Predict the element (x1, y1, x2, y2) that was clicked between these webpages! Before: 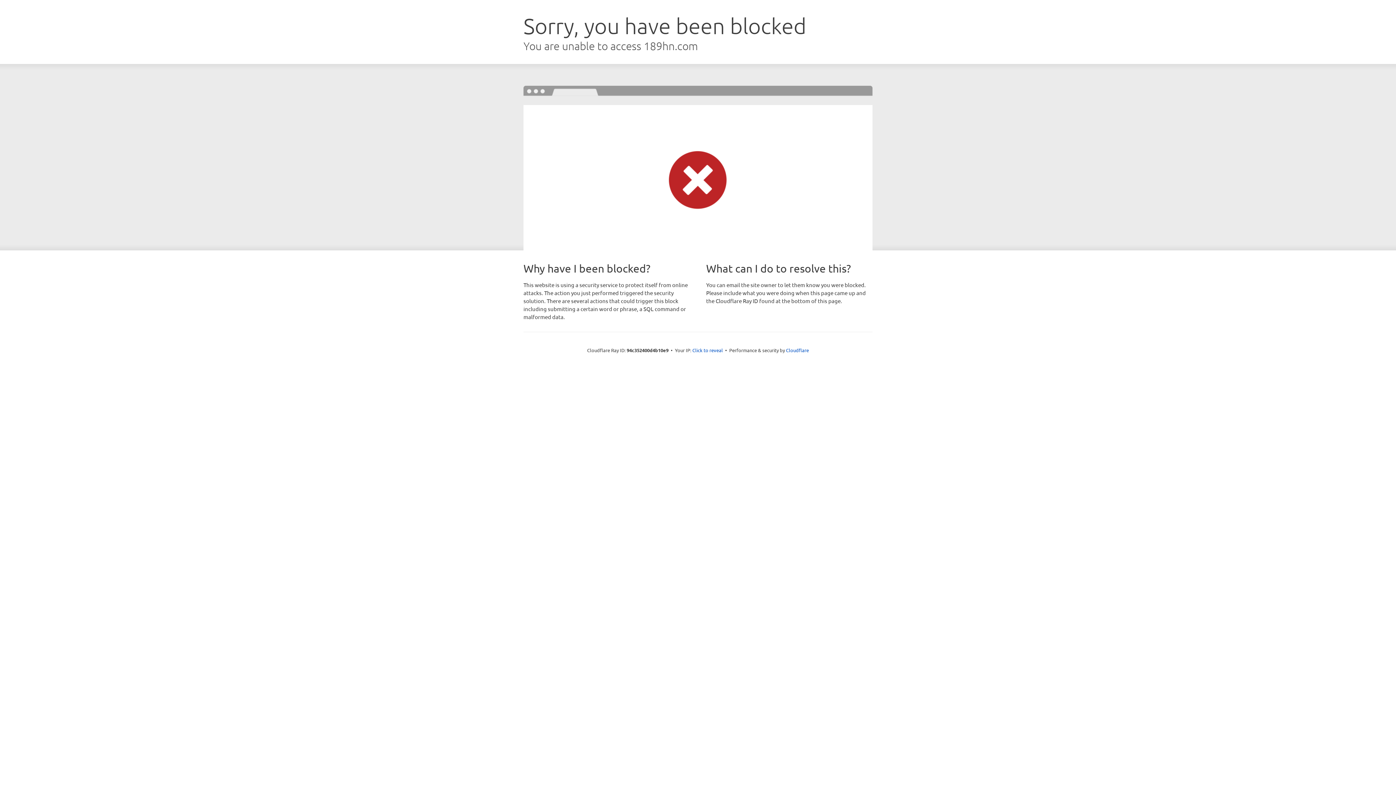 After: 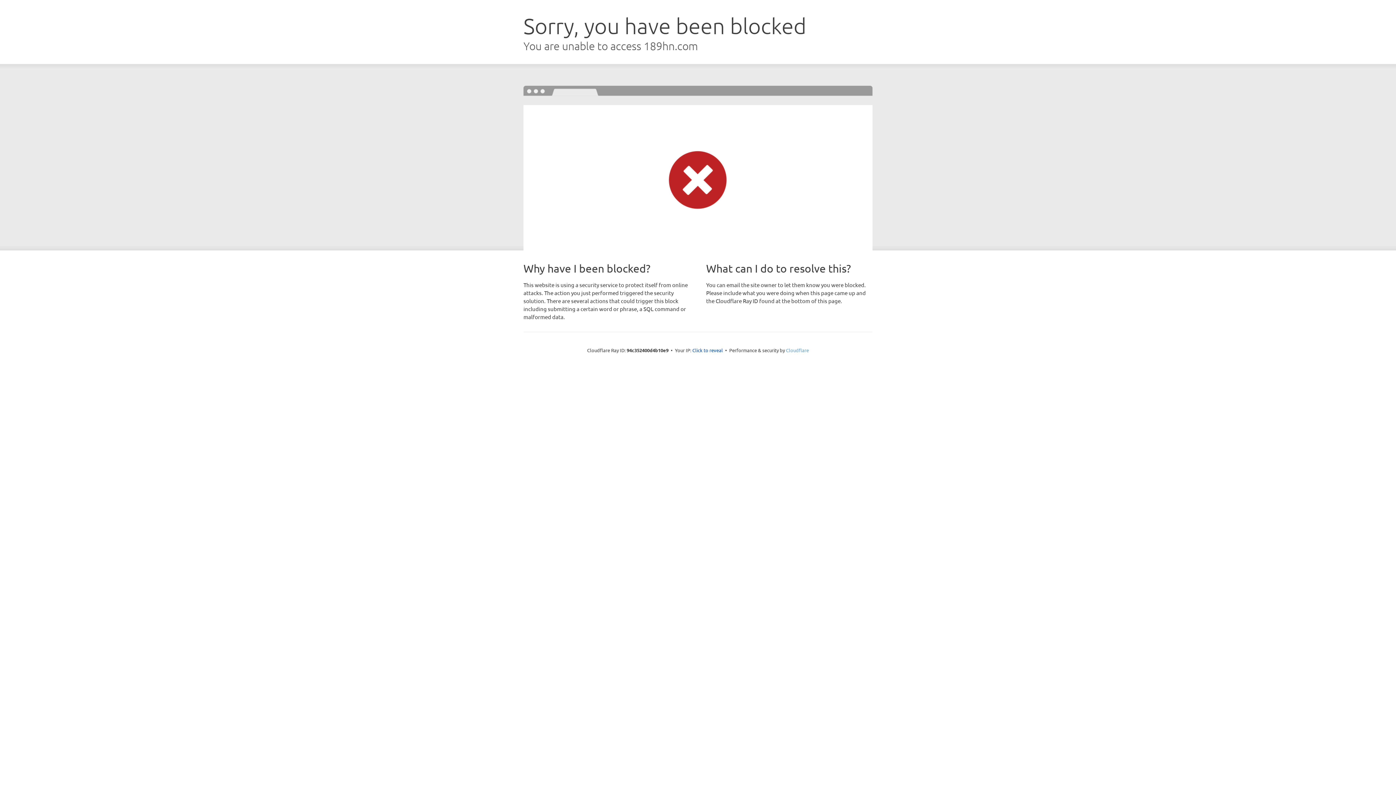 Action: bbox: (786, 347, 809, 353) label: Cloudflare